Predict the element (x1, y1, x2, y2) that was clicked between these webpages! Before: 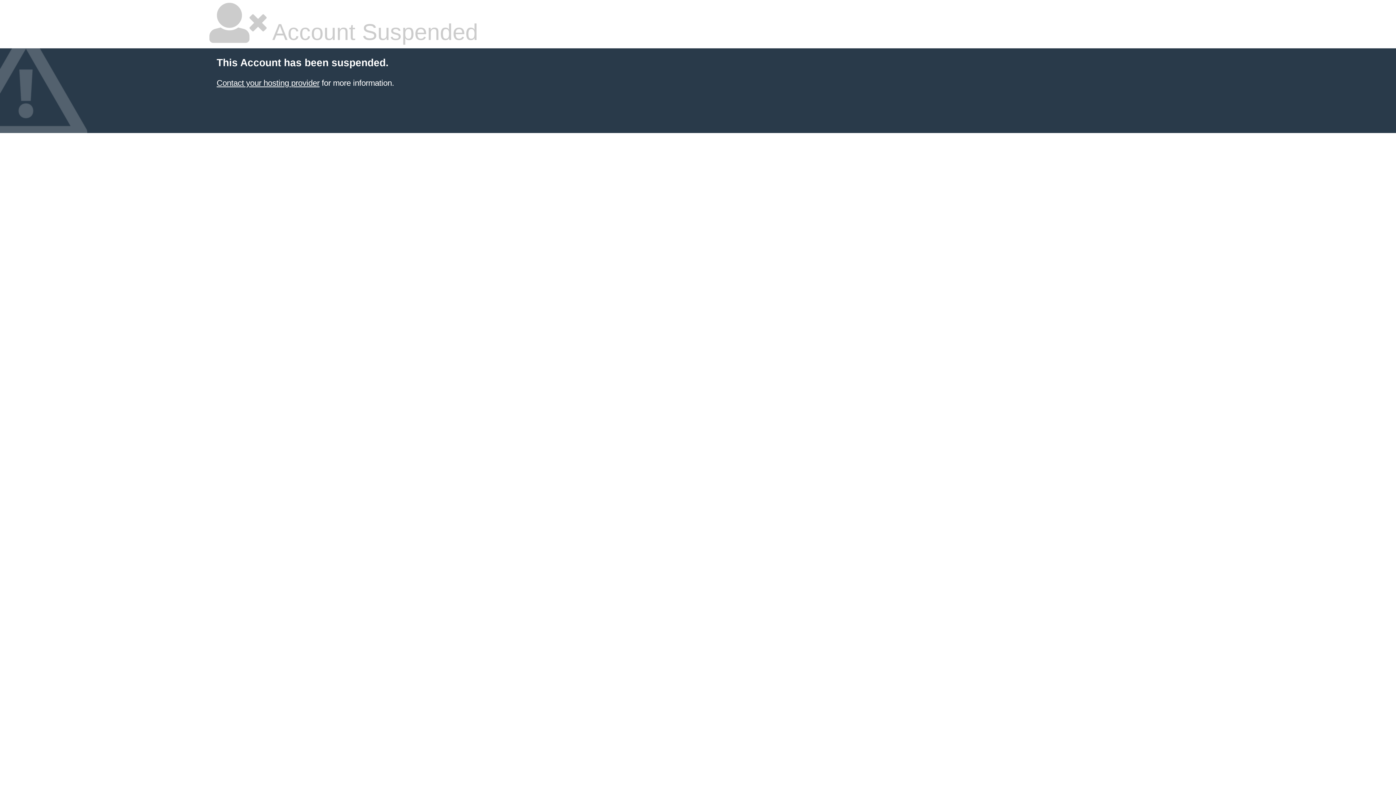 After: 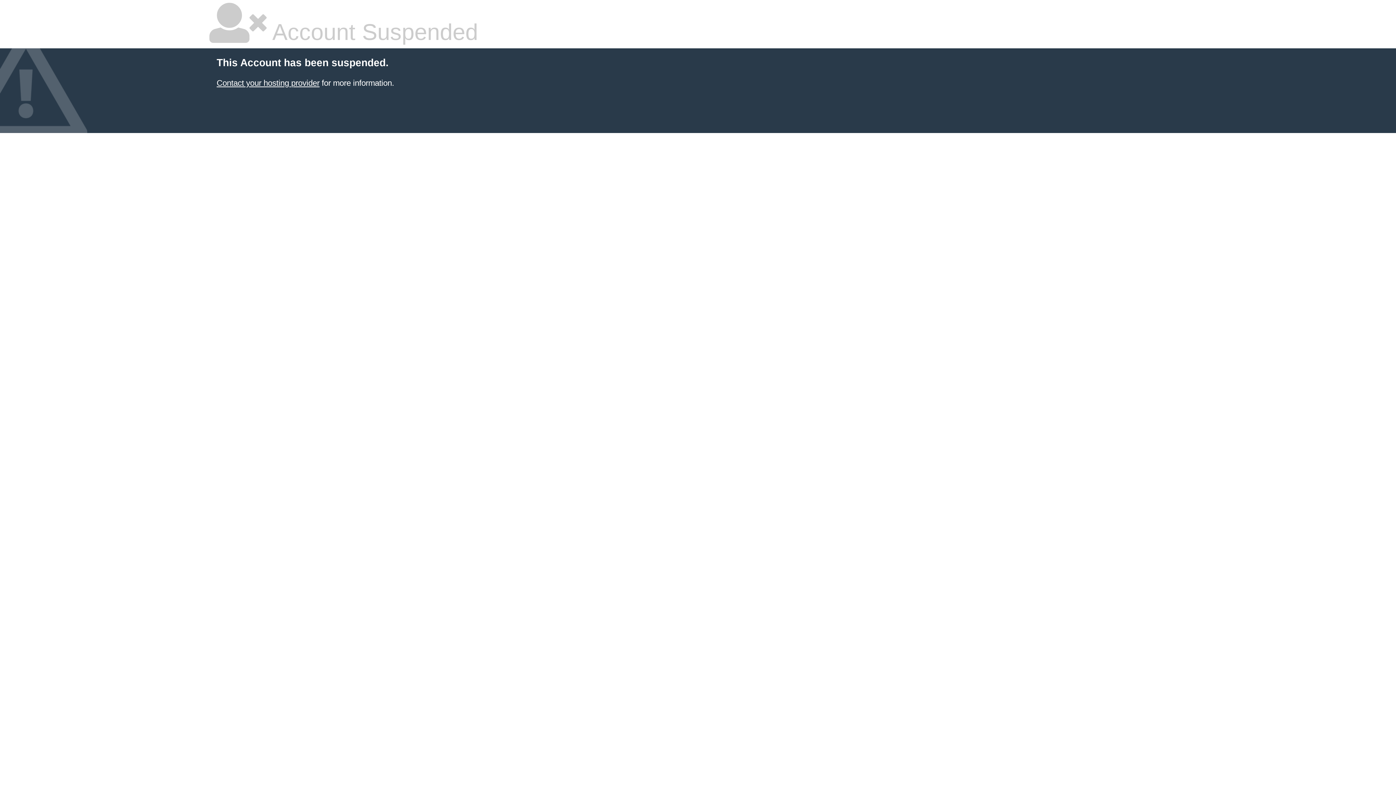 Action: bbox: (216, 78, 319, 87) label: Contact your hosting provider